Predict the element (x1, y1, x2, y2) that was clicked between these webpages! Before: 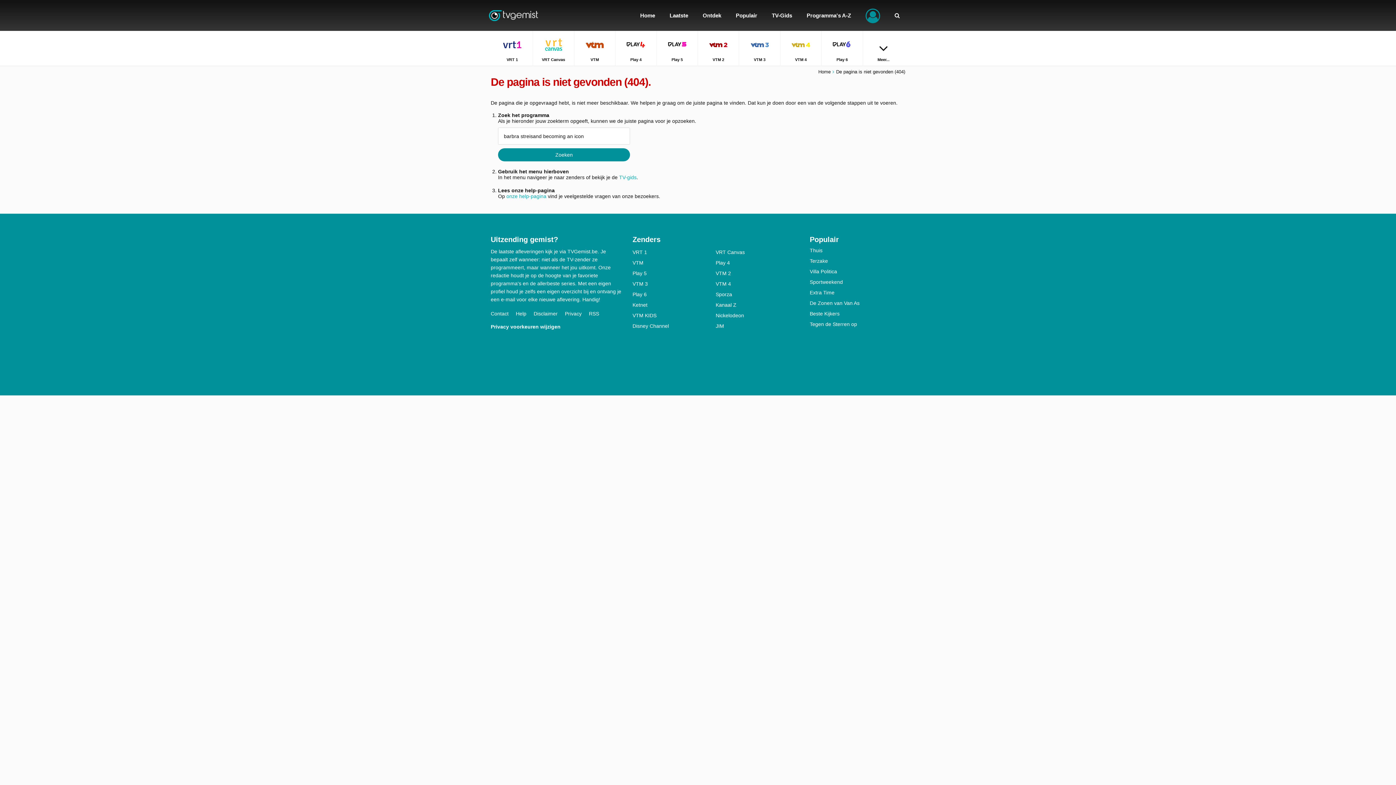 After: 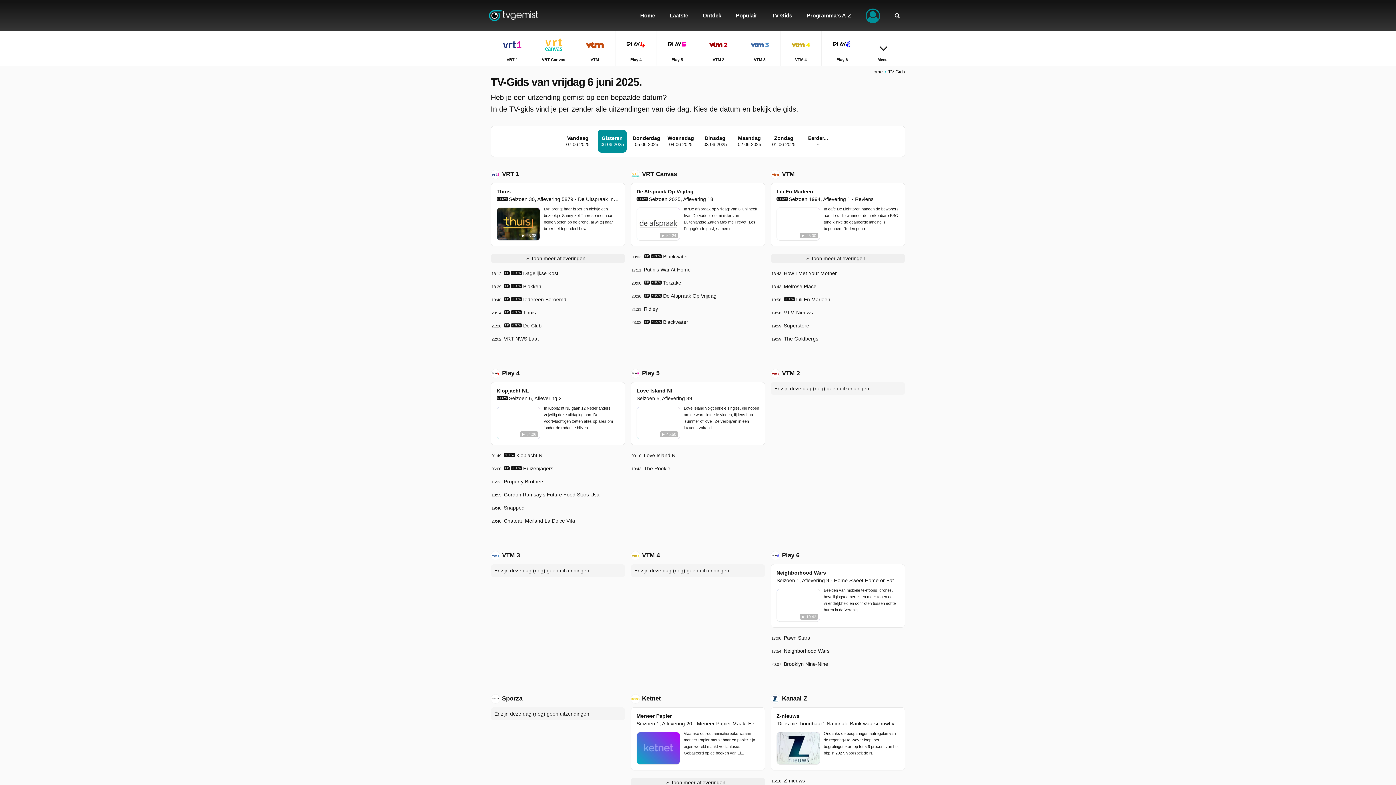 Action: label: TV-Gids bbox: (764, 0, 799, 30)